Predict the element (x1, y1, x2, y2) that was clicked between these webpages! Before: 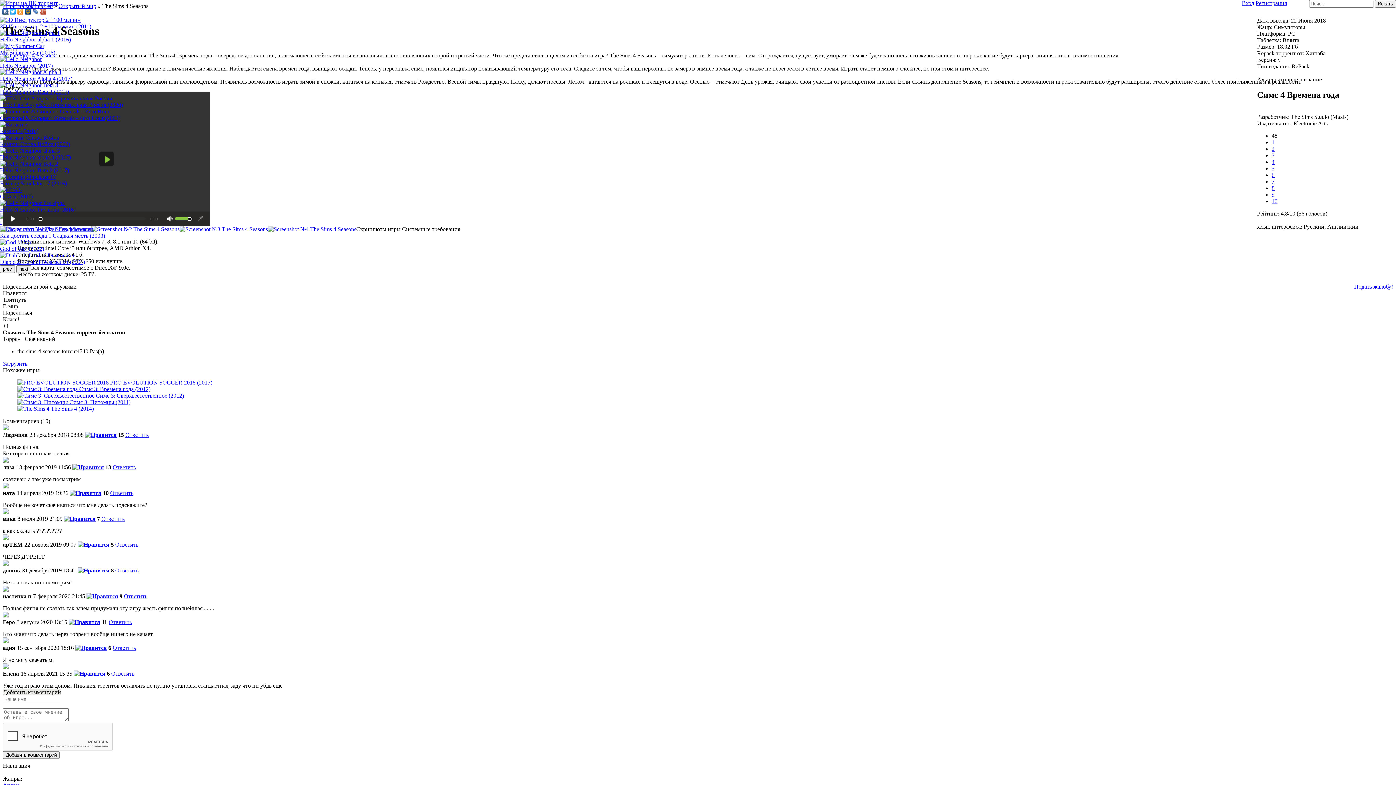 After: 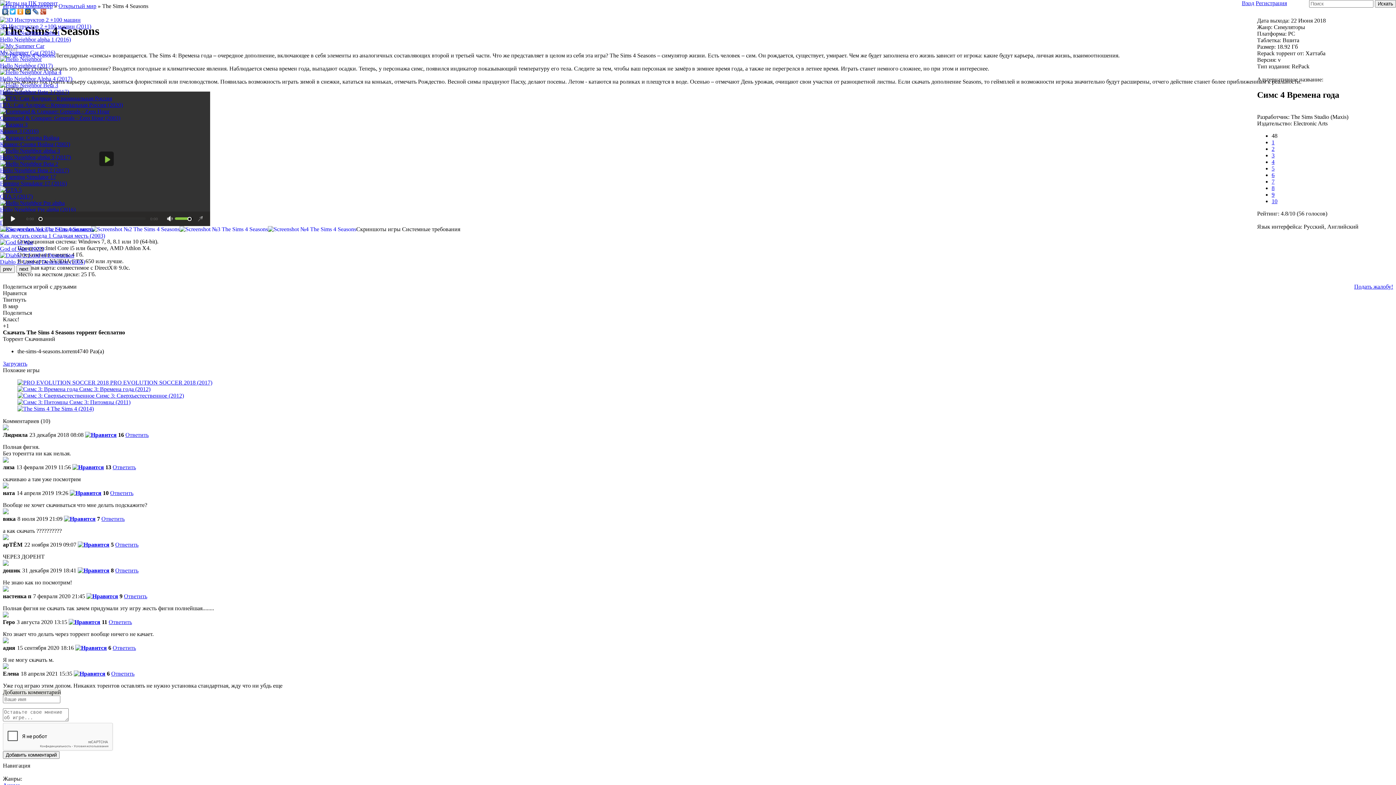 Action: bbox: (85, 431, 116, 438)